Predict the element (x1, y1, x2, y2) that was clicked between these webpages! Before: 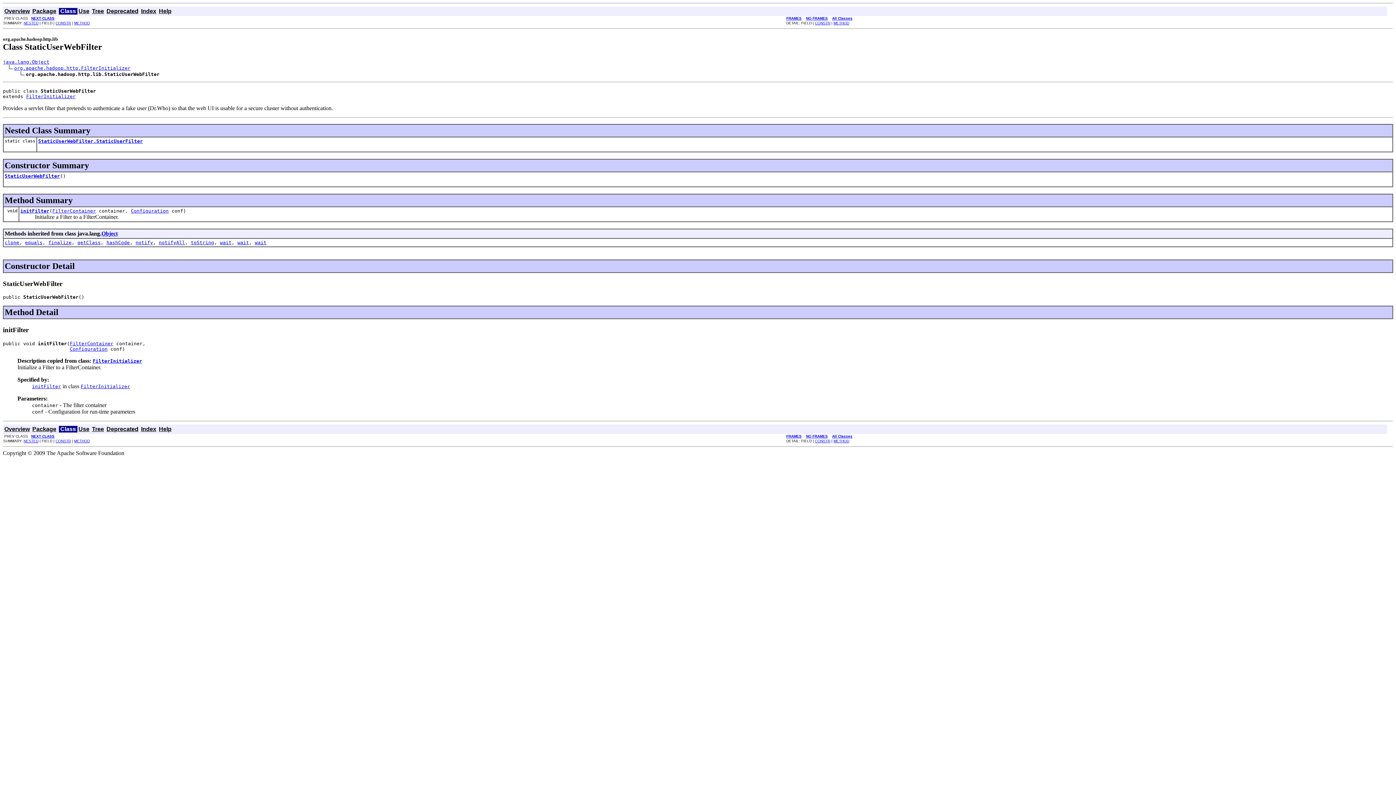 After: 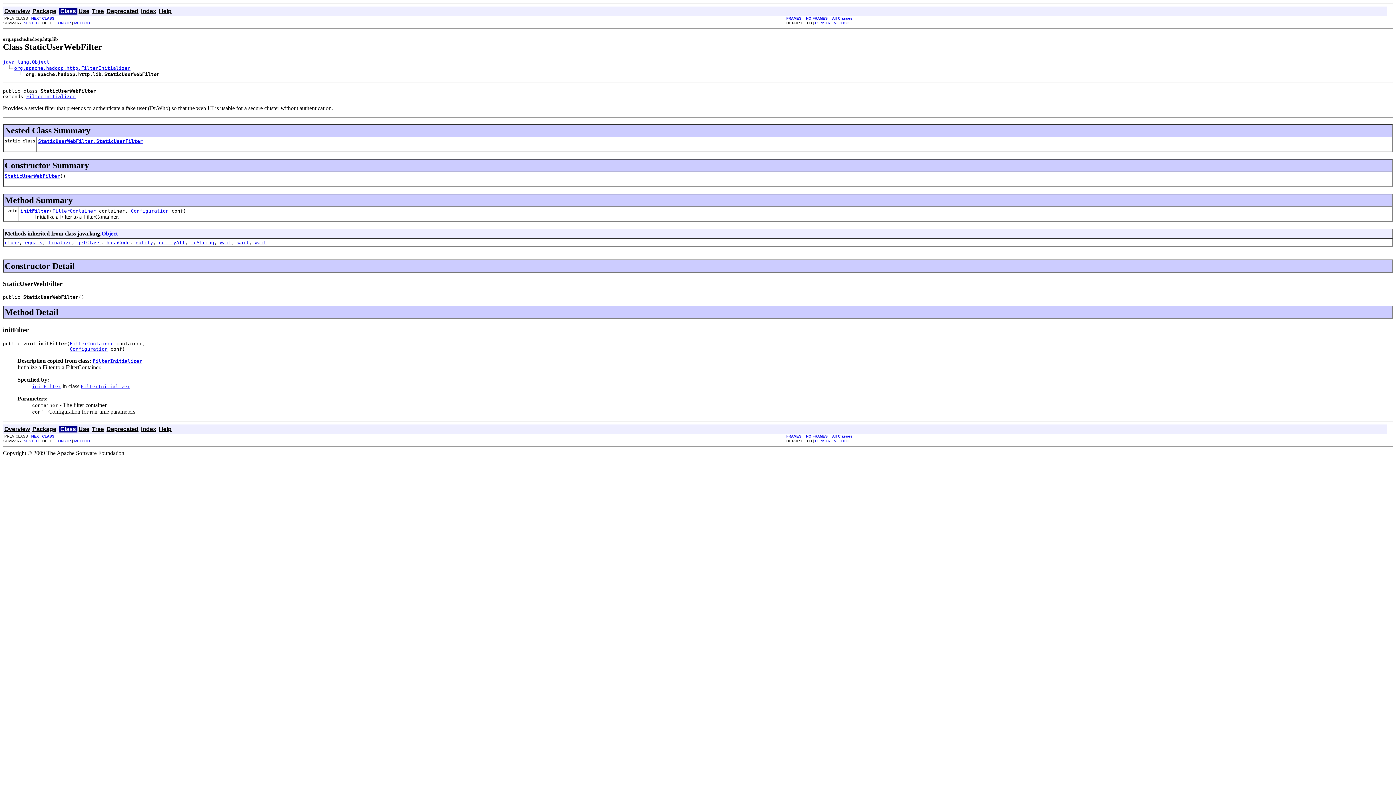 Action: bbox: (20, 208, 49, 213) label: initFilter